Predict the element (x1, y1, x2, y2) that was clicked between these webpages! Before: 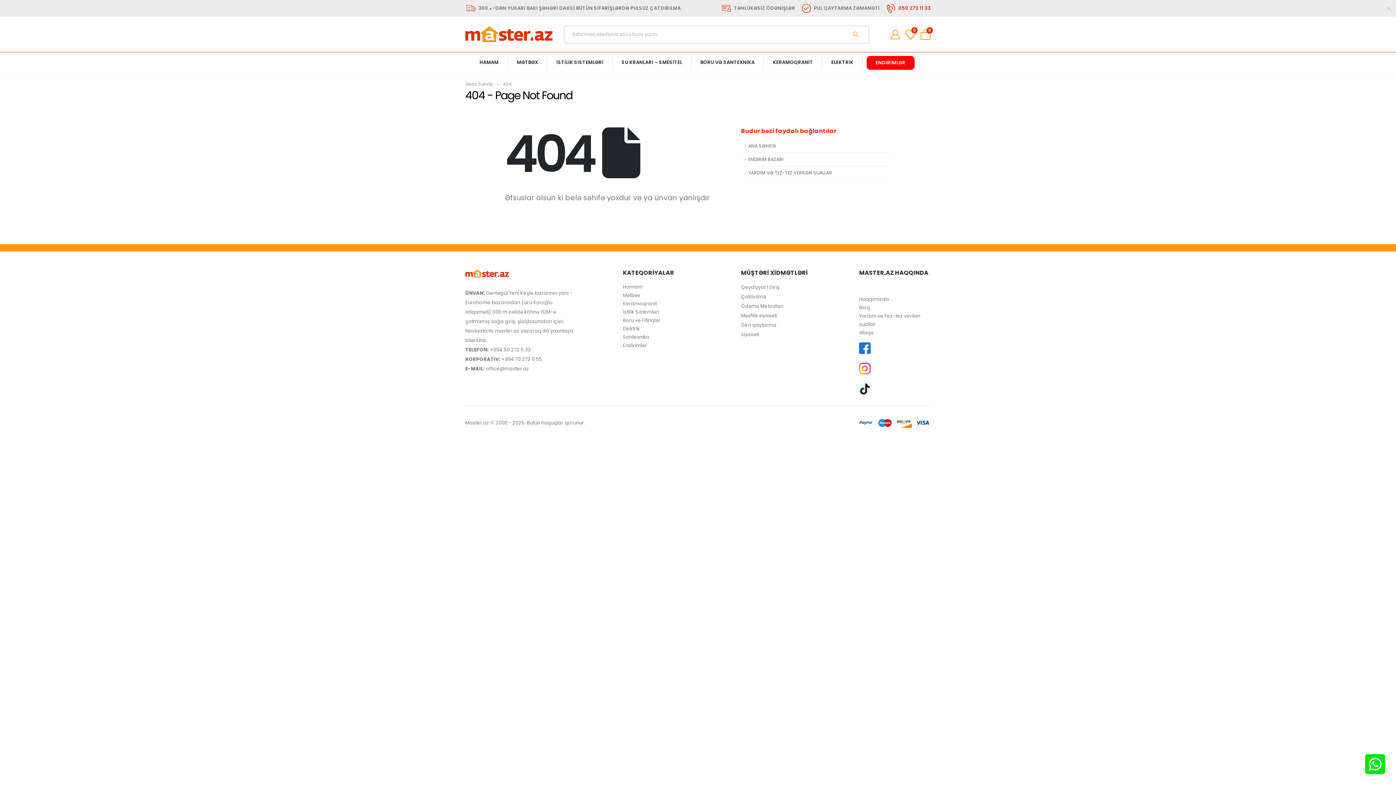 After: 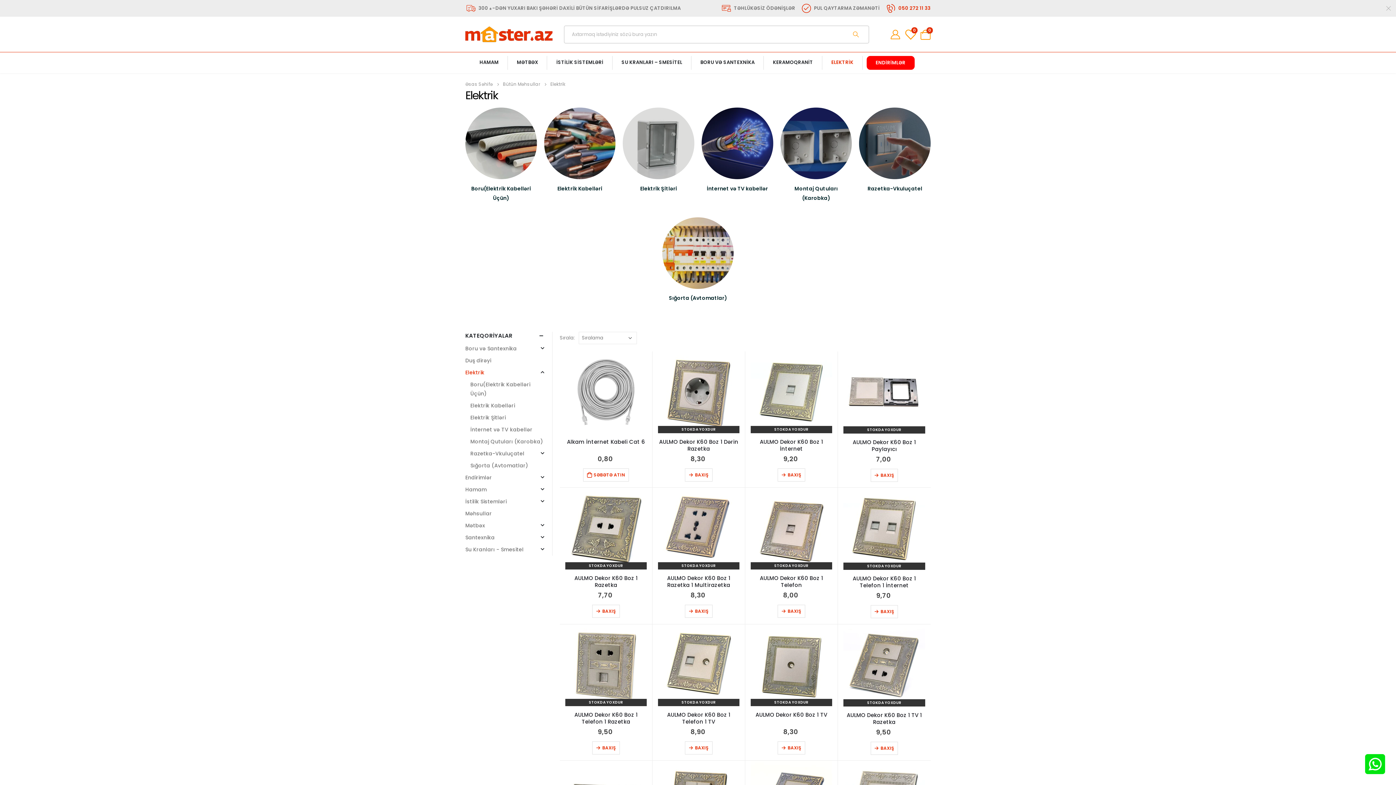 Action: label: Elektrik bbox: (623, 325, 639, 332)